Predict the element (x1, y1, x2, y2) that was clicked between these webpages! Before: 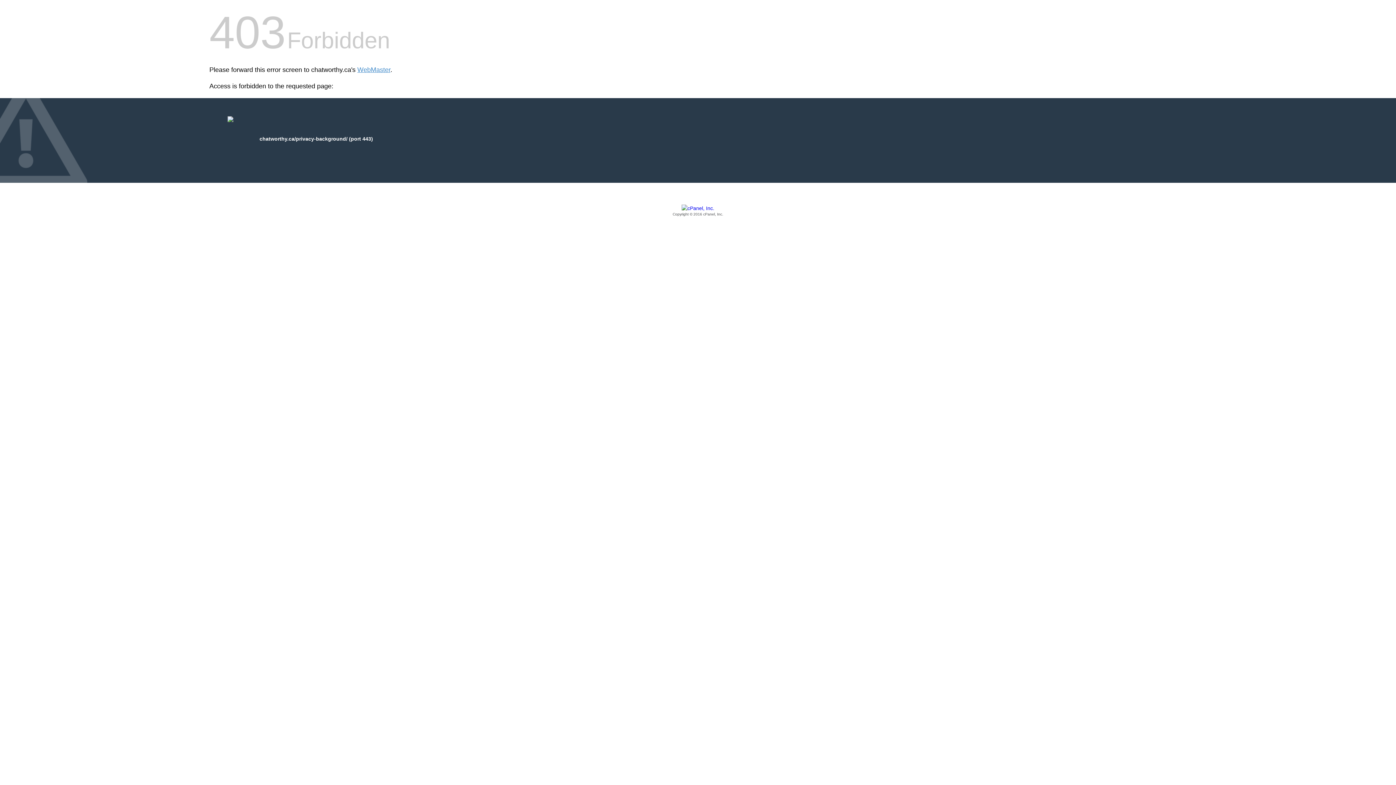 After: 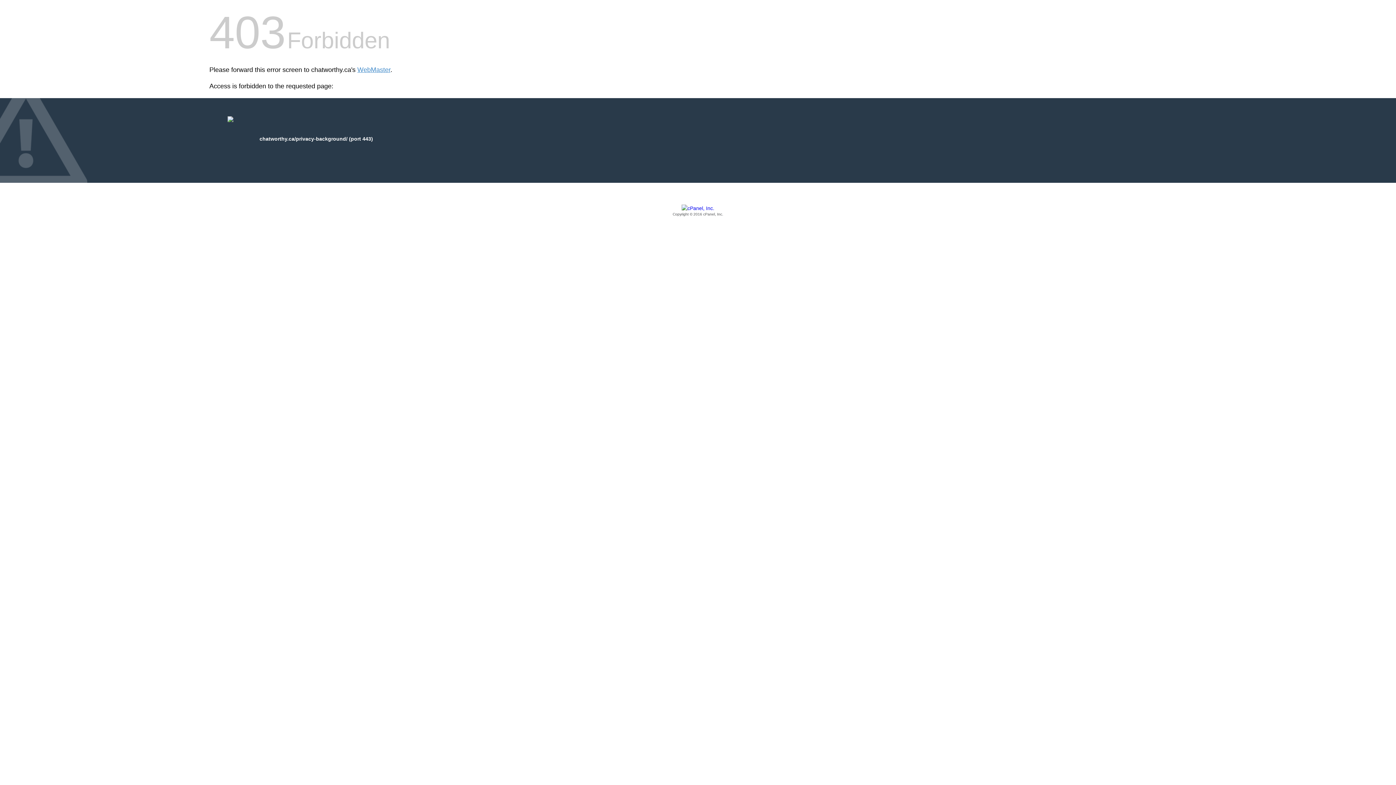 Action: label: Copyright © 2016 cPanel, Inc. bbox: (209, 205, 1186, 217)